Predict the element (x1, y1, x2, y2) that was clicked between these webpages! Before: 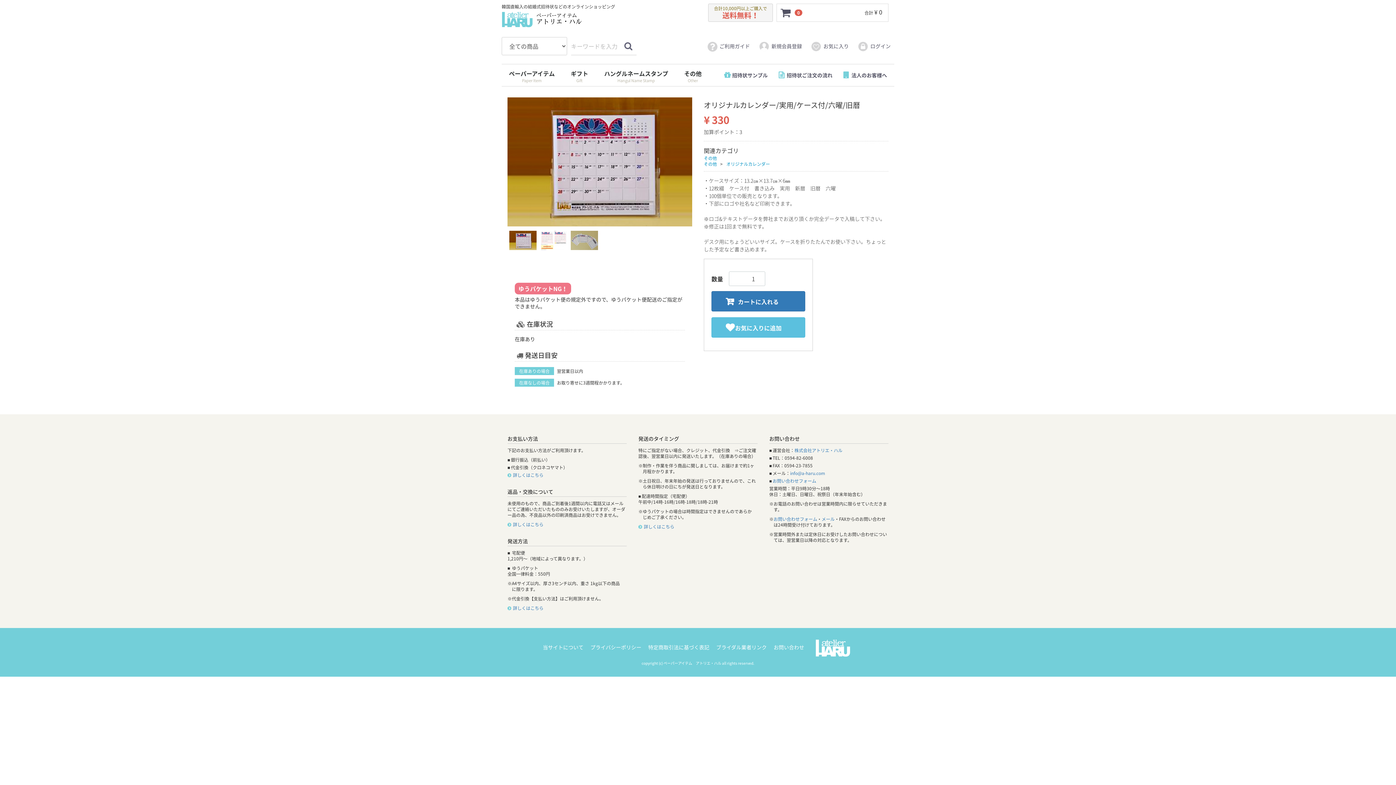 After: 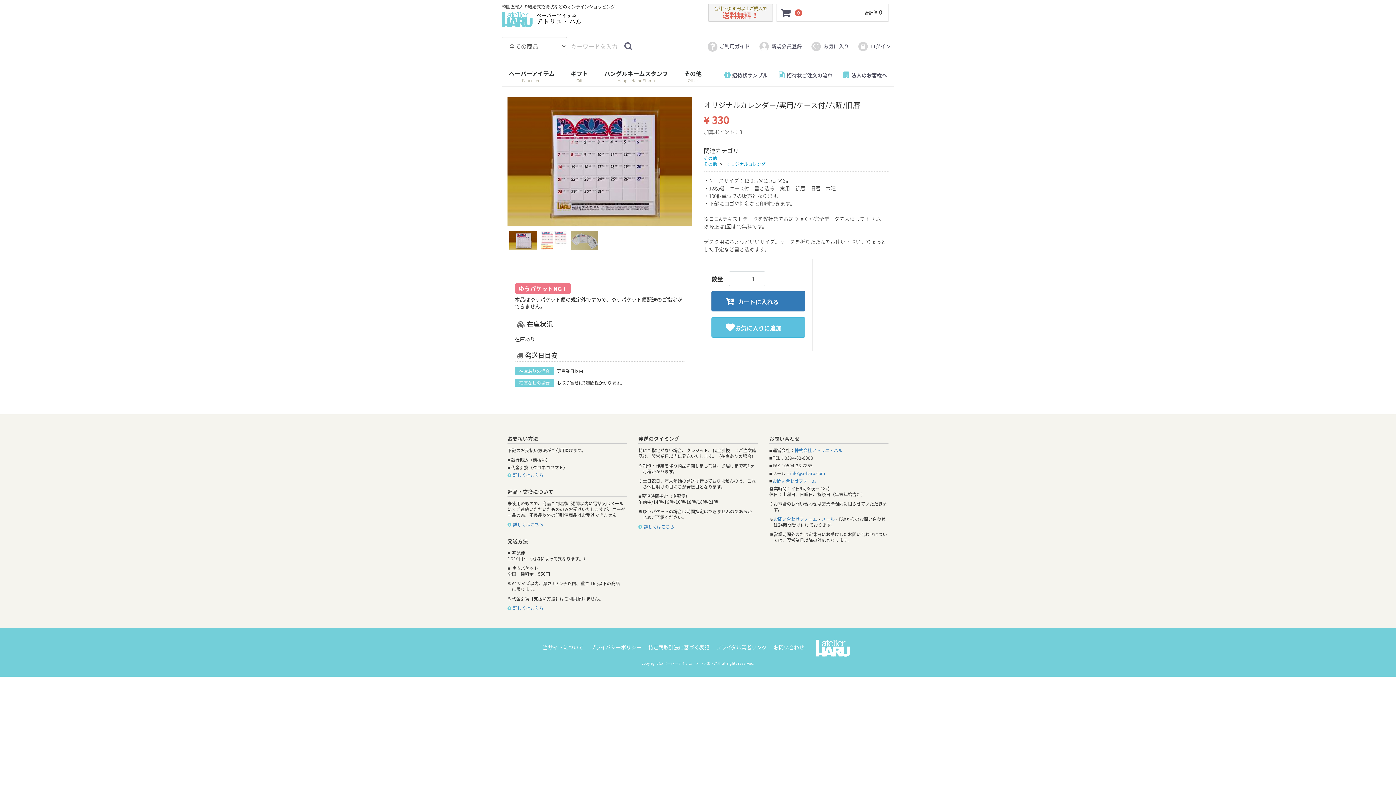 Action: bbox: (794, 447, 842, 453) label: 株式会社アトリエ・ハル